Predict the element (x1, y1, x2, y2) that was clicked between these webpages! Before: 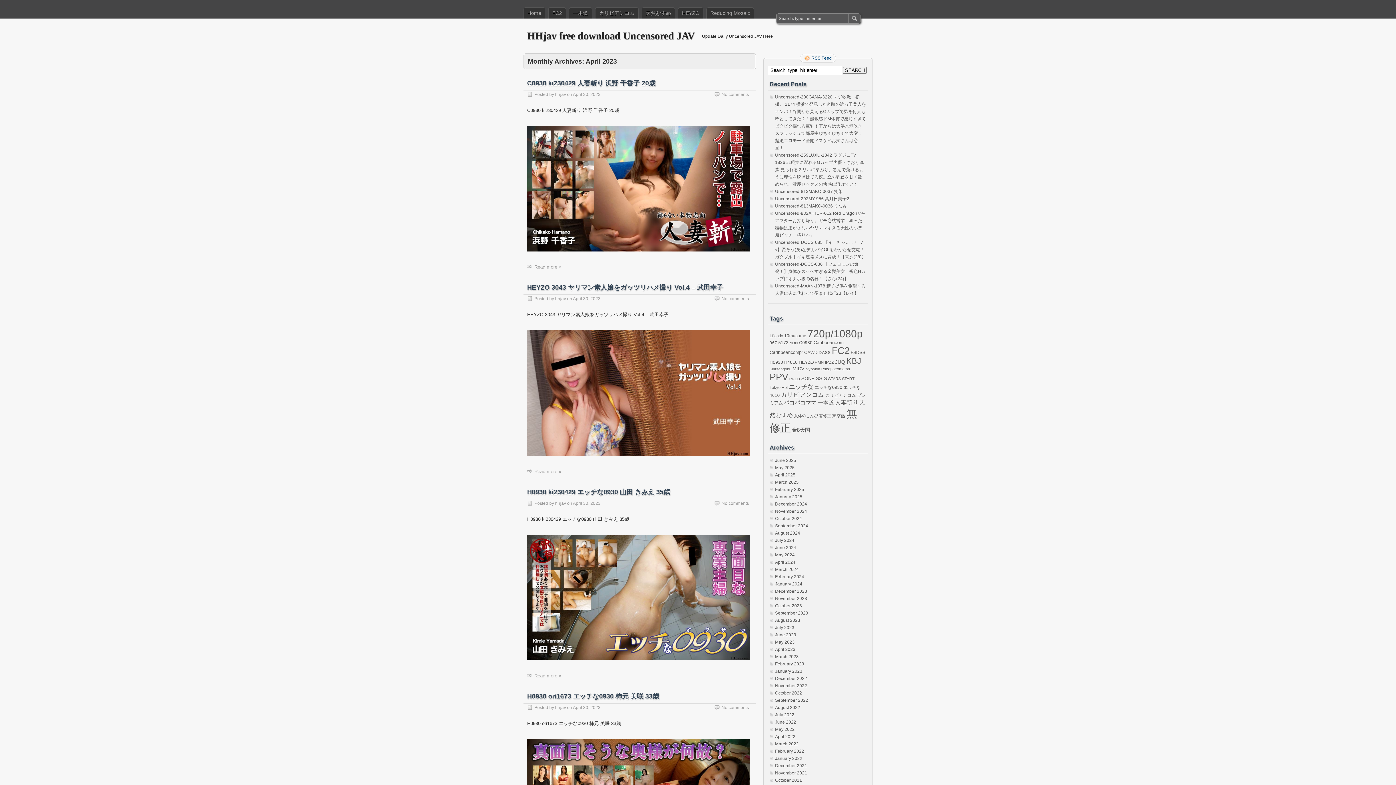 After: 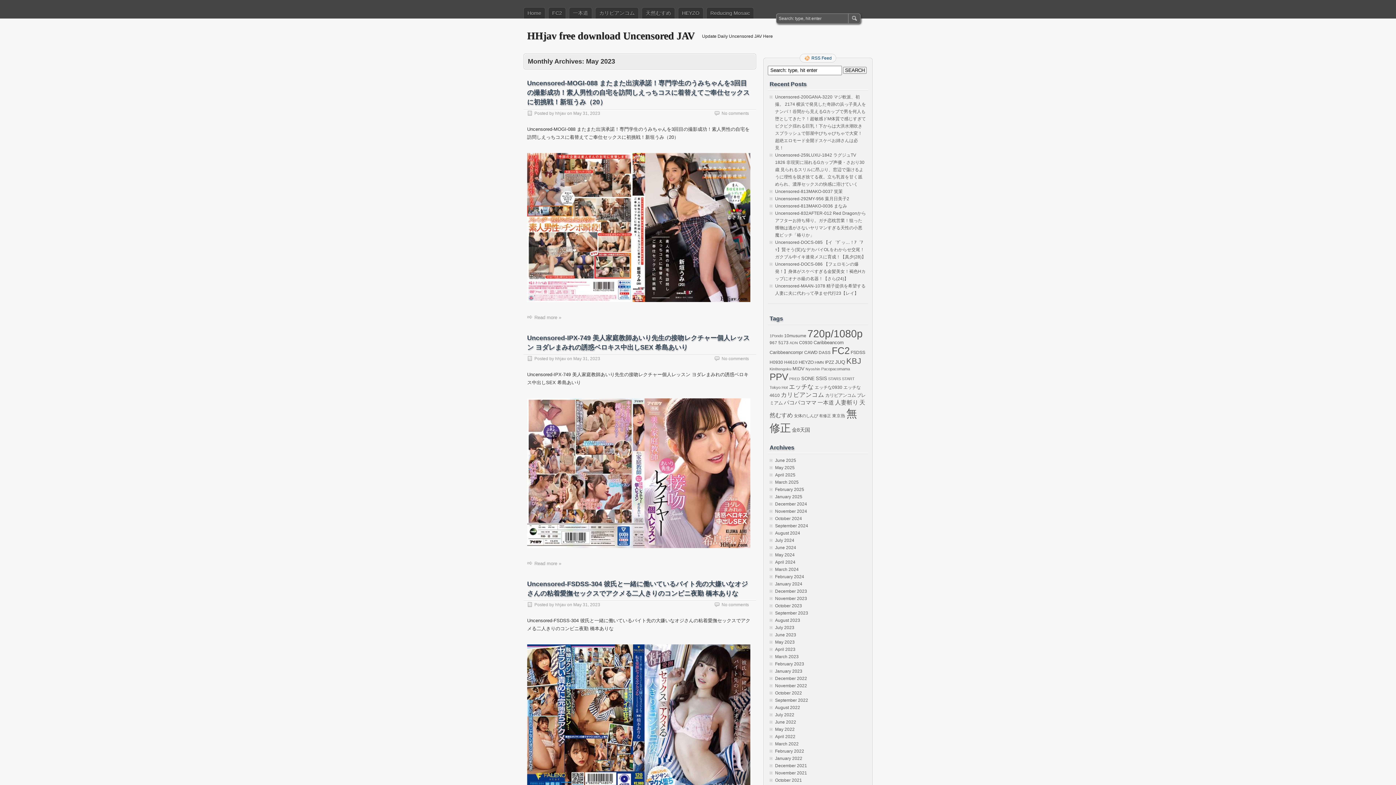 Action: bbox: (775, 640, 794, 645) label: May 2023